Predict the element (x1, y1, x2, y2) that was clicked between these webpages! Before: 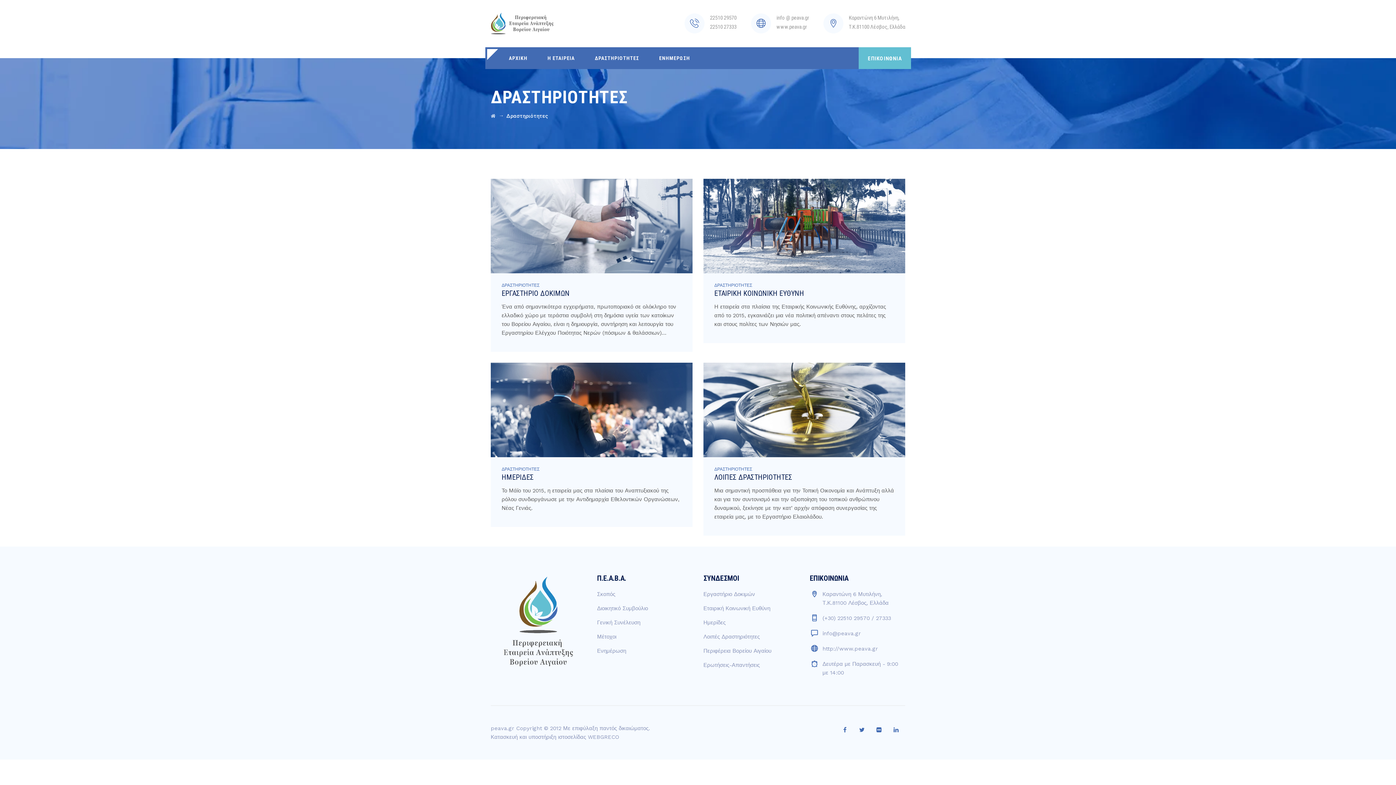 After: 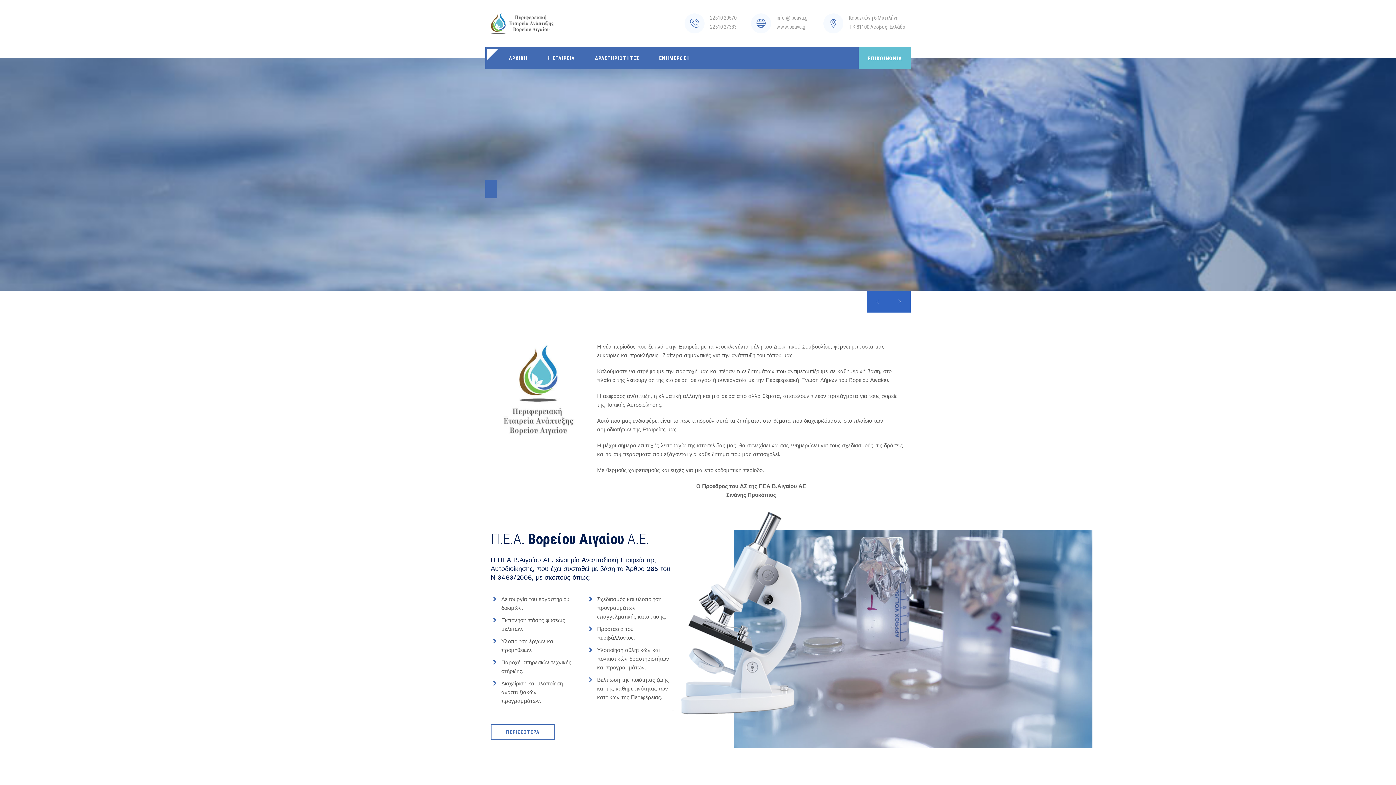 Action: bbox: (490, 618, 586, 624)